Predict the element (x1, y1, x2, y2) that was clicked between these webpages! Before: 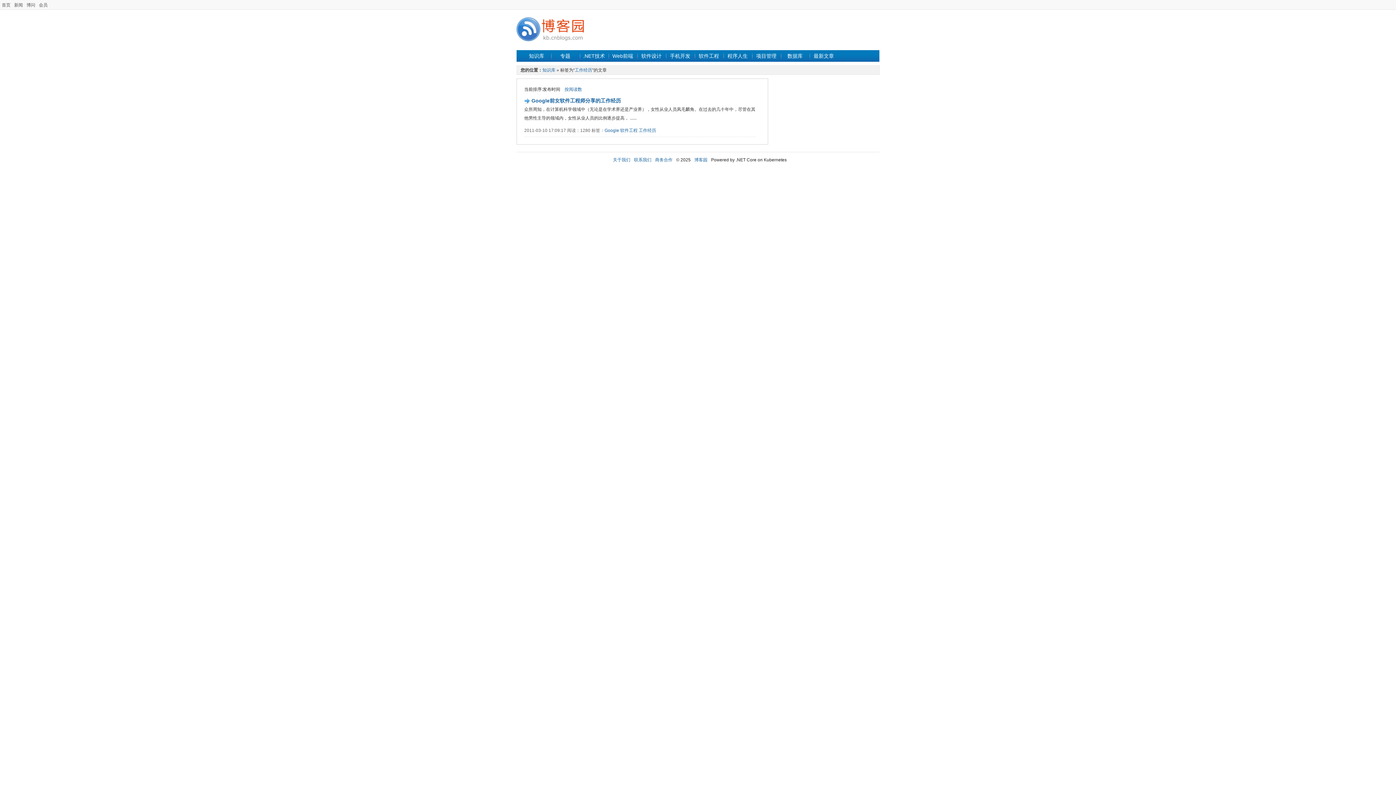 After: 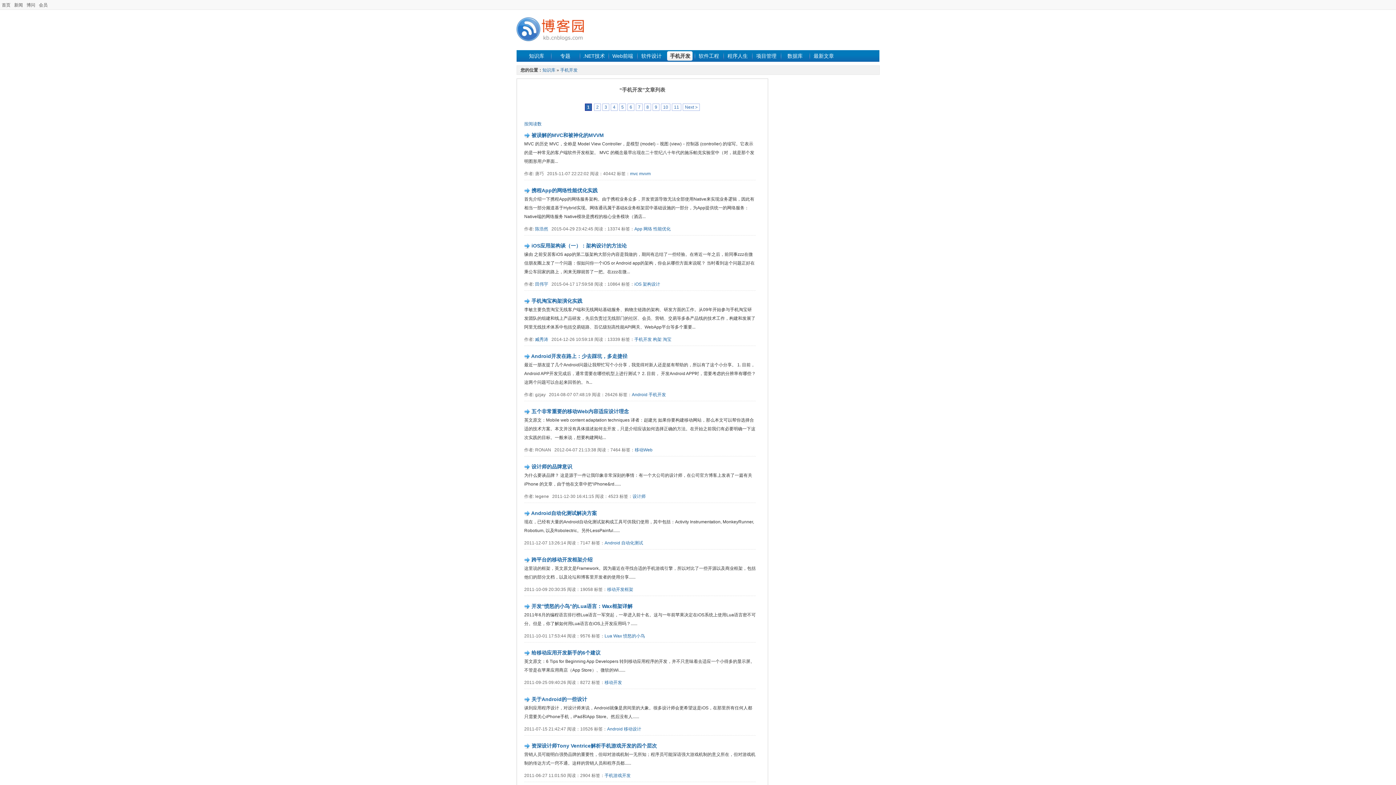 Action: bbox: (665, 50, 693, 62) label: 手机开发